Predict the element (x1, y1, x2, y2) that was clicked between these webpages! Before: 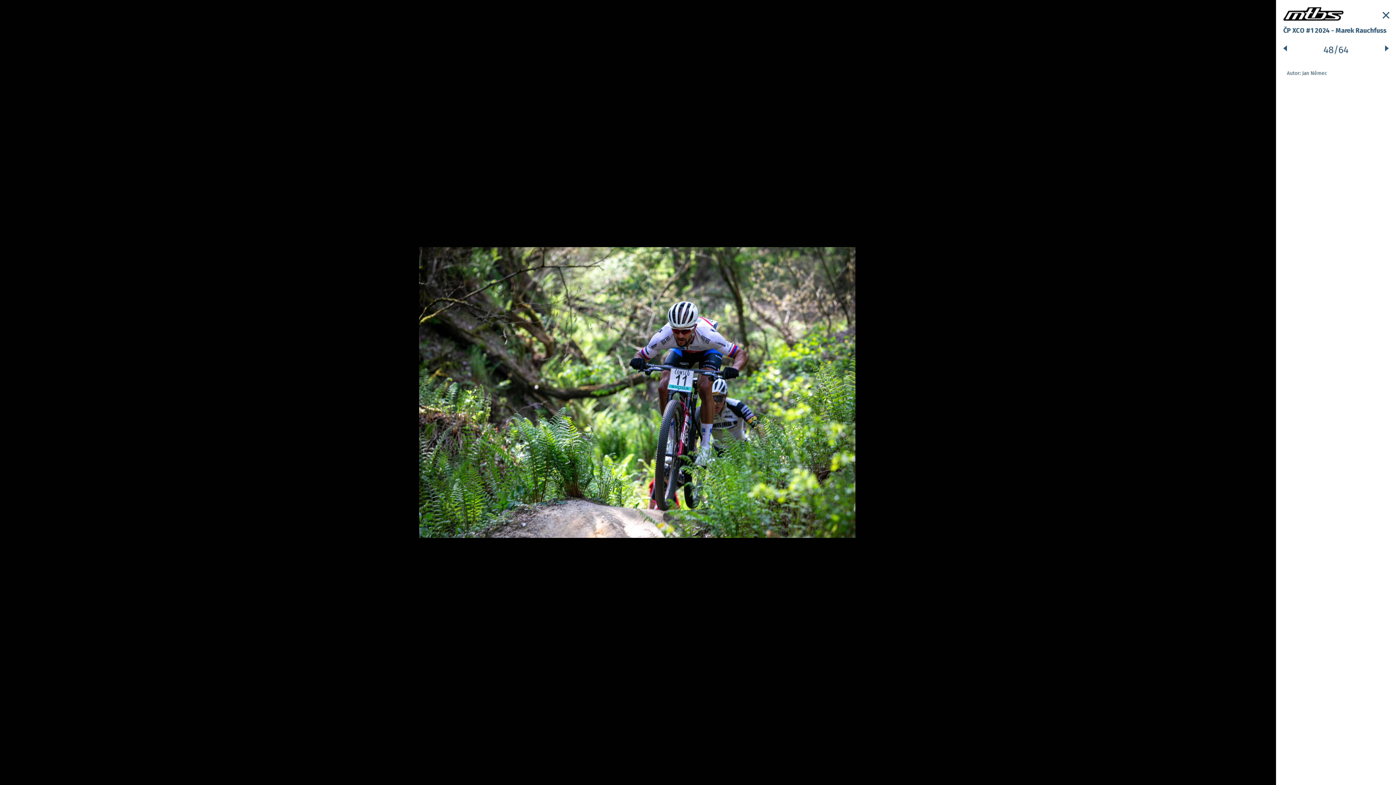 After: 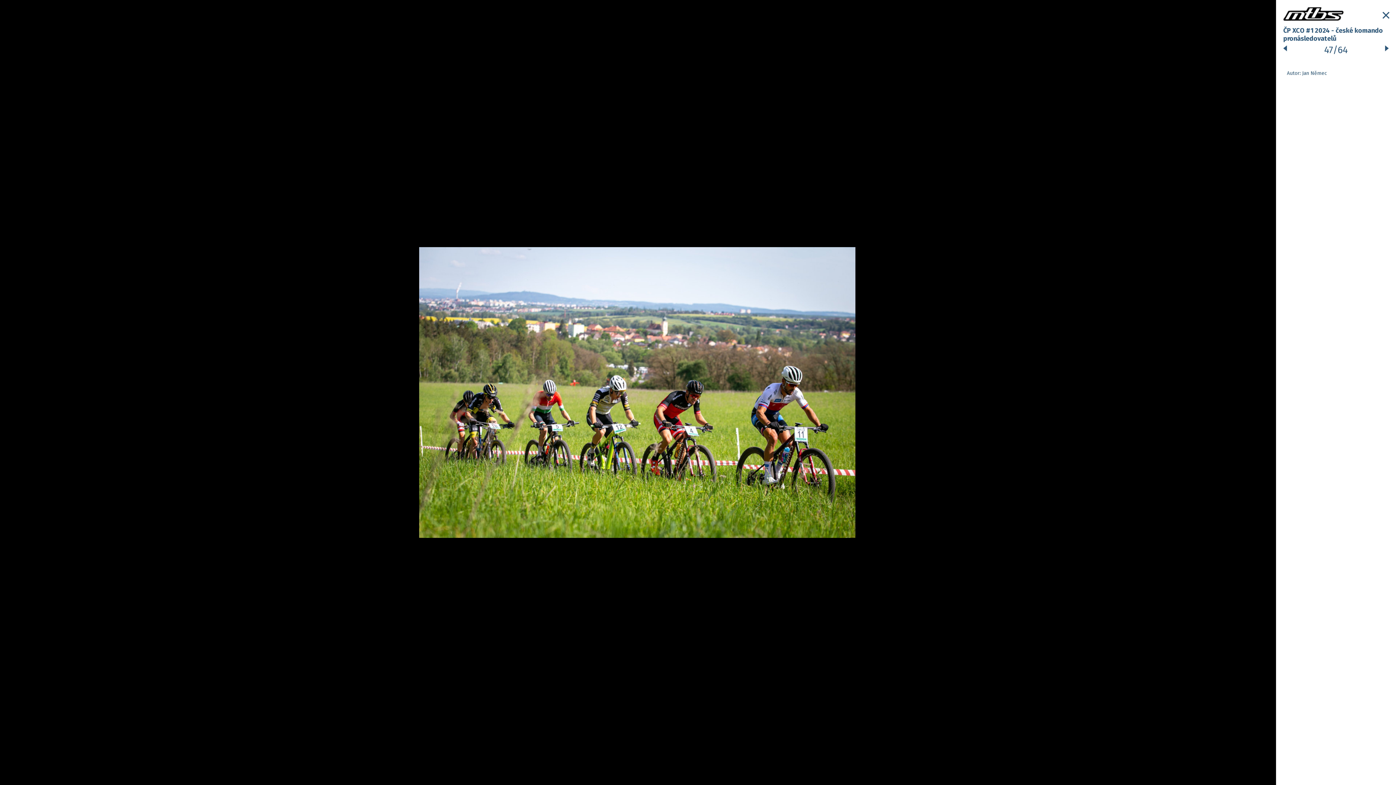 Action: bbox: (1283, 45, 1298, 56)